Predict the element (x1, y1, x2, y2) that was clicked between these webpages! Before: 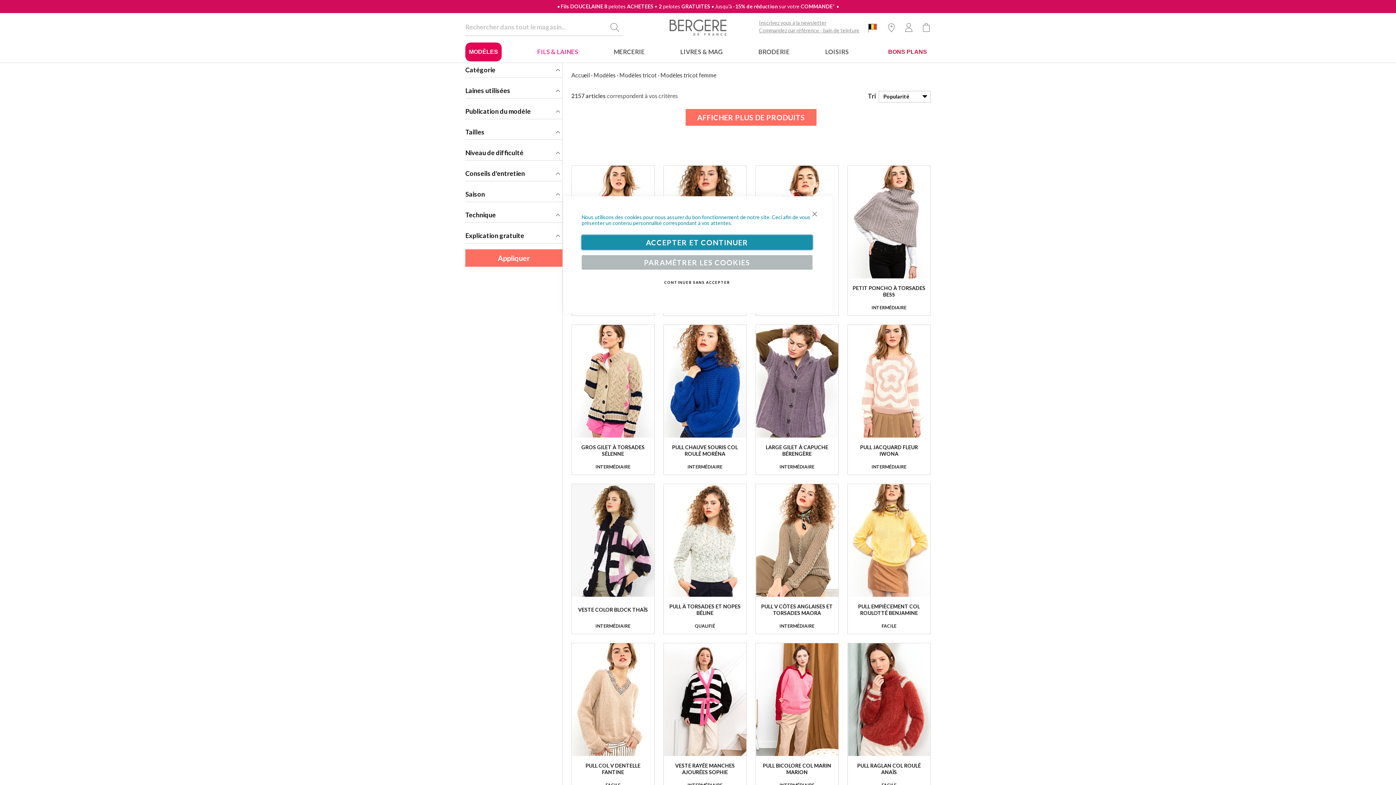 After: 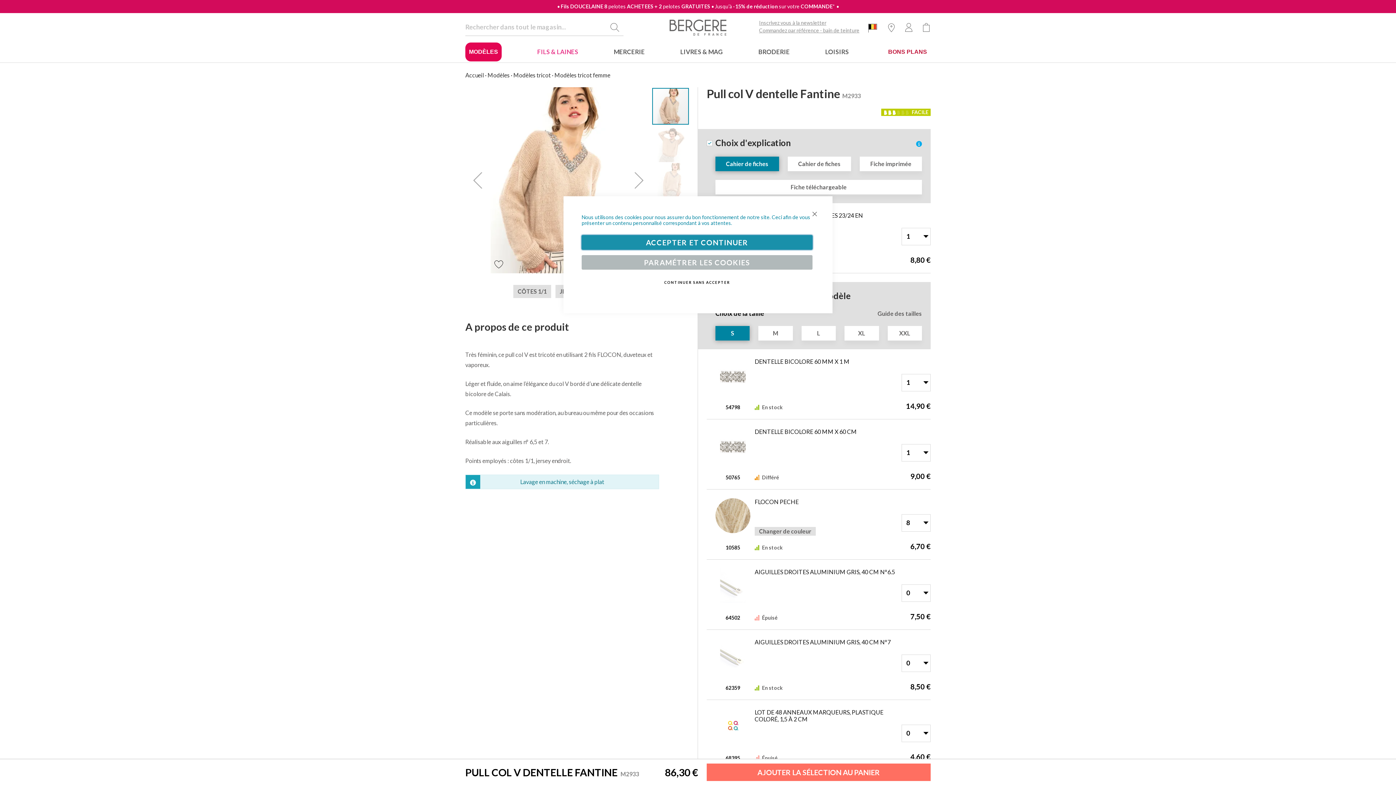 Action: bbox: (571, 643, 654, 756)